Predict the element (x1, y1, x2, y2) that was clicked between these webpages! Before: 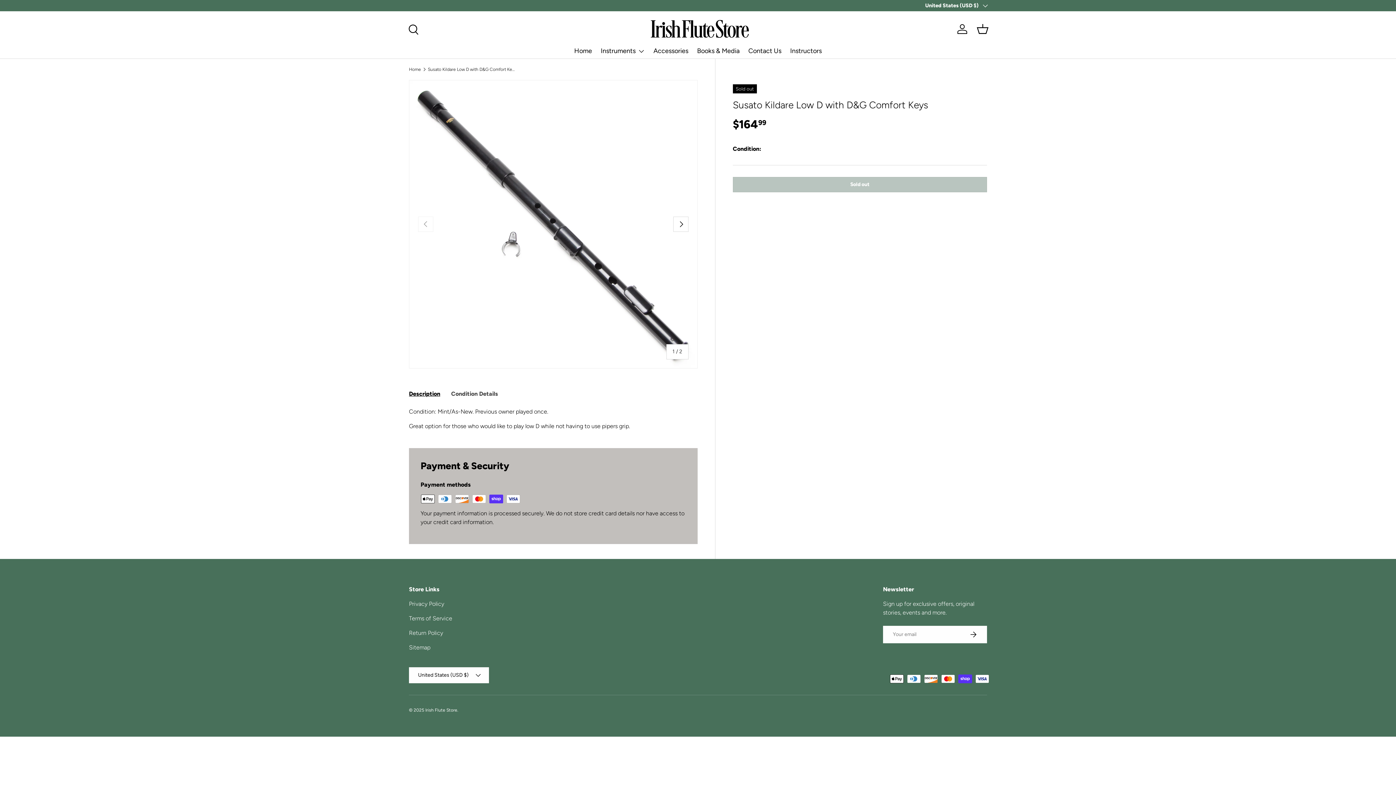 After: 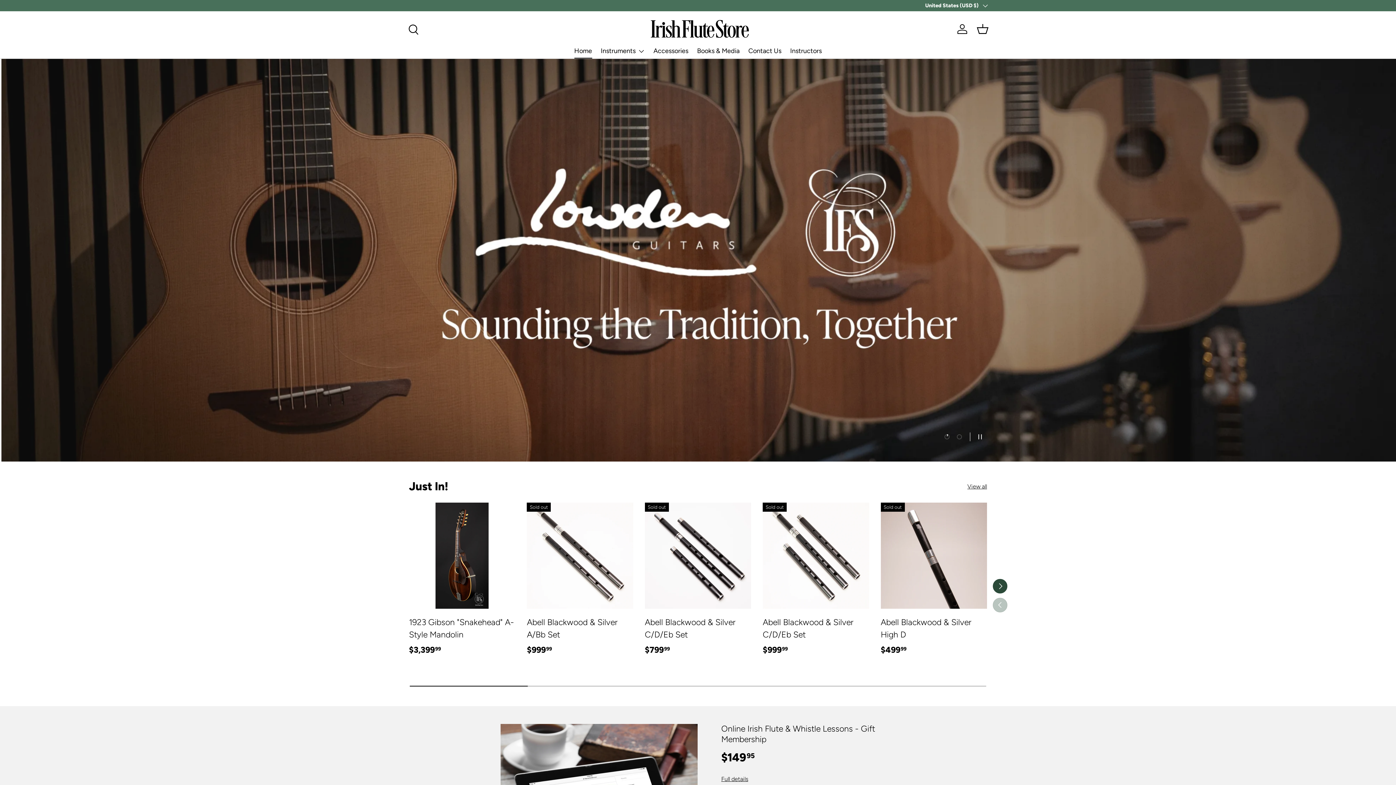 Action: bbox: (425, 707, 457, 712) label: Irish Flute Store